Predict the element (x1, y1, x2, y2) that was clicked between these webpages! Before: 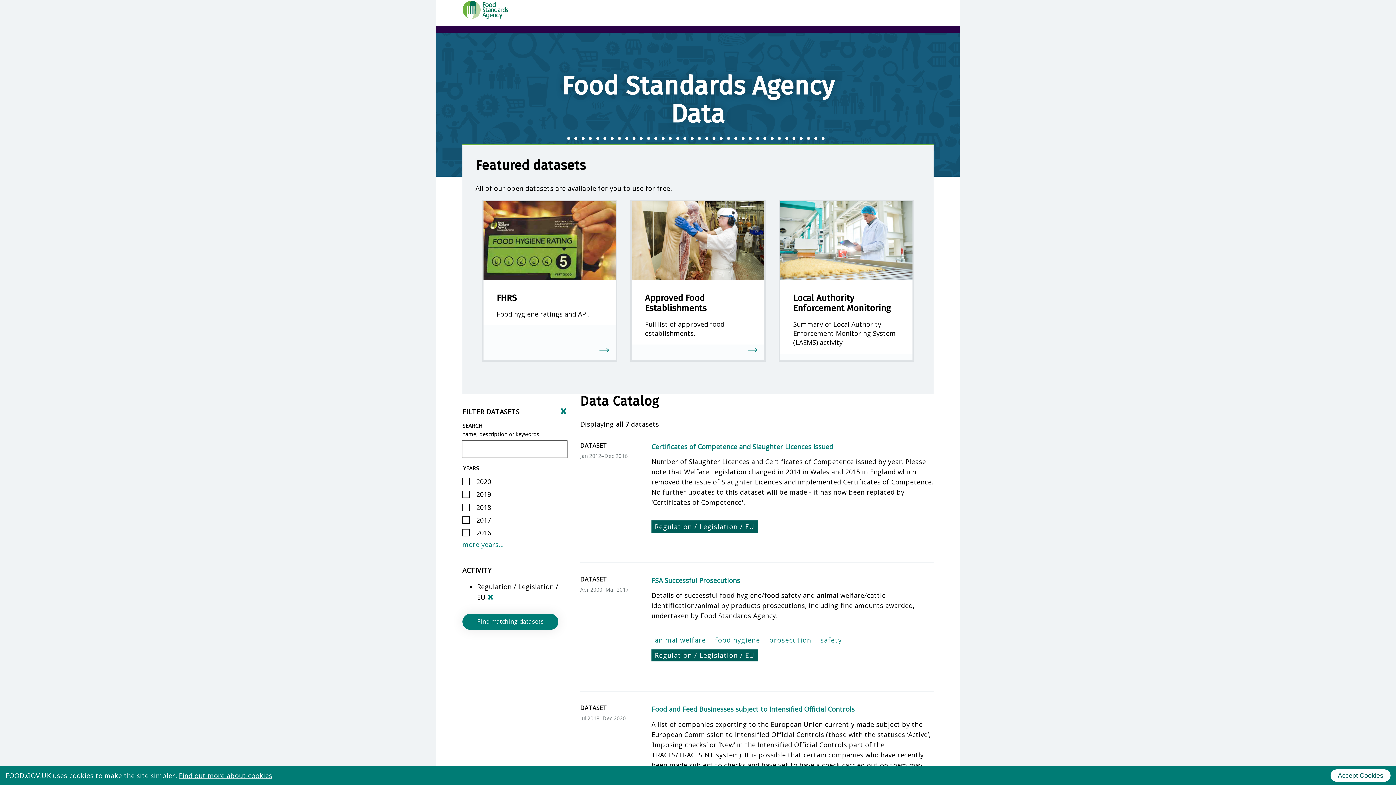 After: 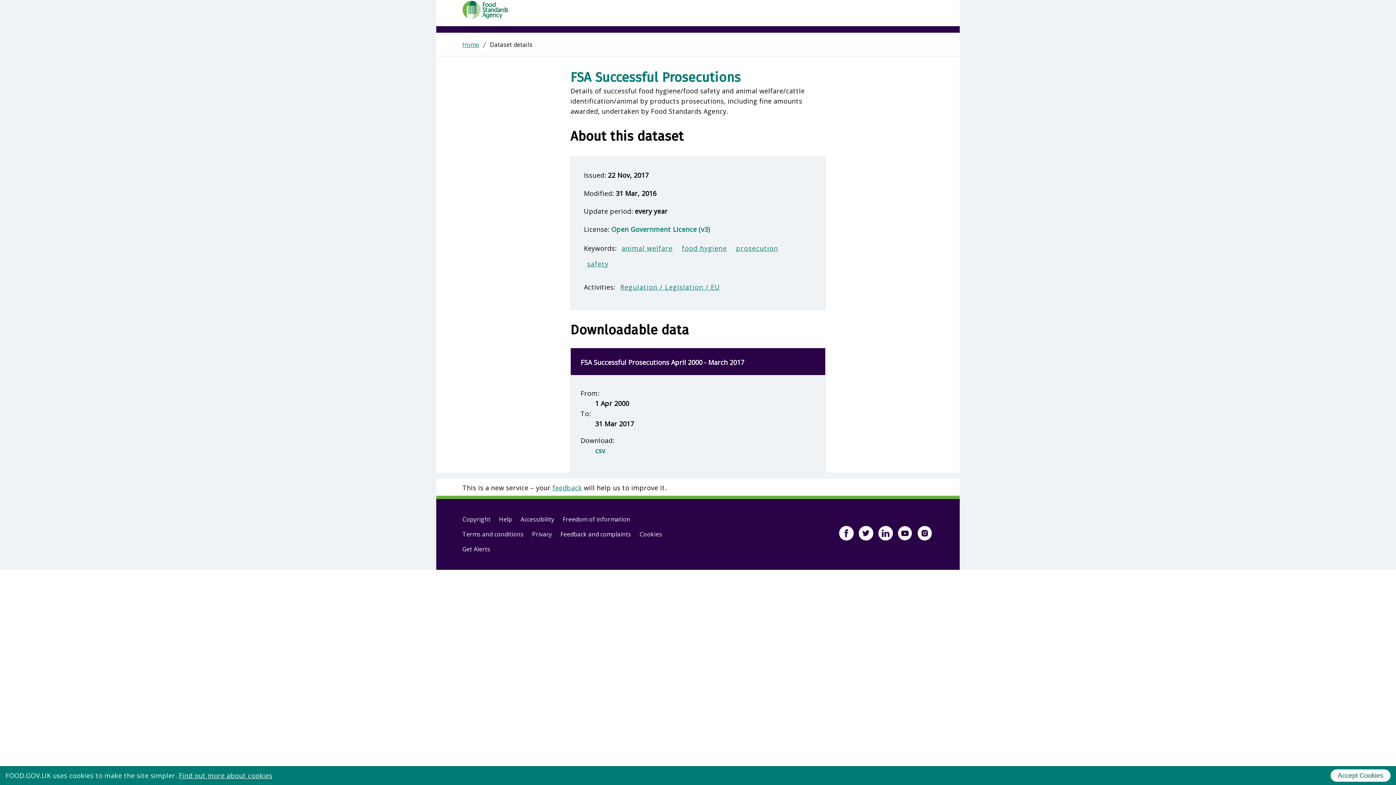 Action: bbox: (651, 576, 933, 585) label: FSA Successful Prosecutions